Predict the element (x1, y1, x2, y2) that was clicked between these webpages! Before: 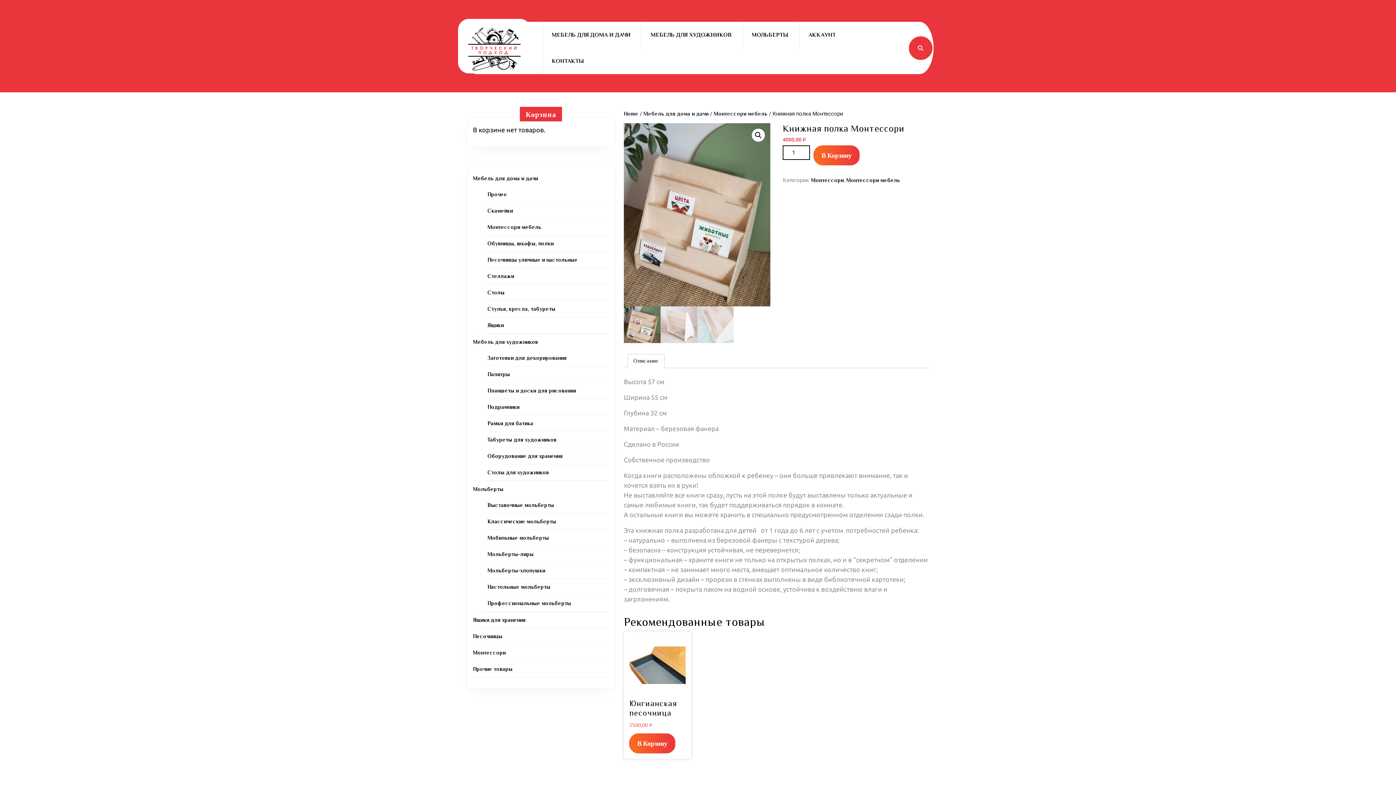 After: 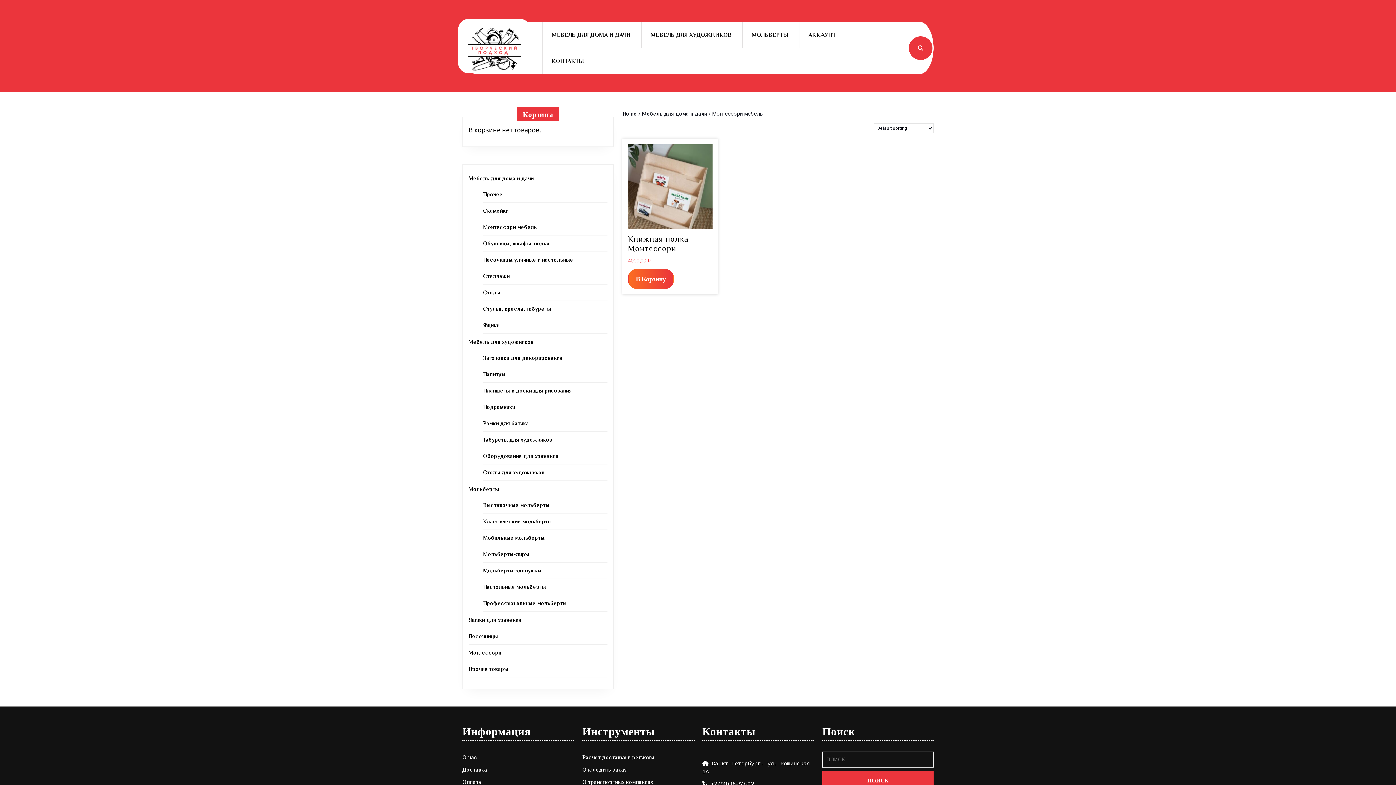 Action: label: Монтессори мебель bbox: (713, 110, 767, 116)